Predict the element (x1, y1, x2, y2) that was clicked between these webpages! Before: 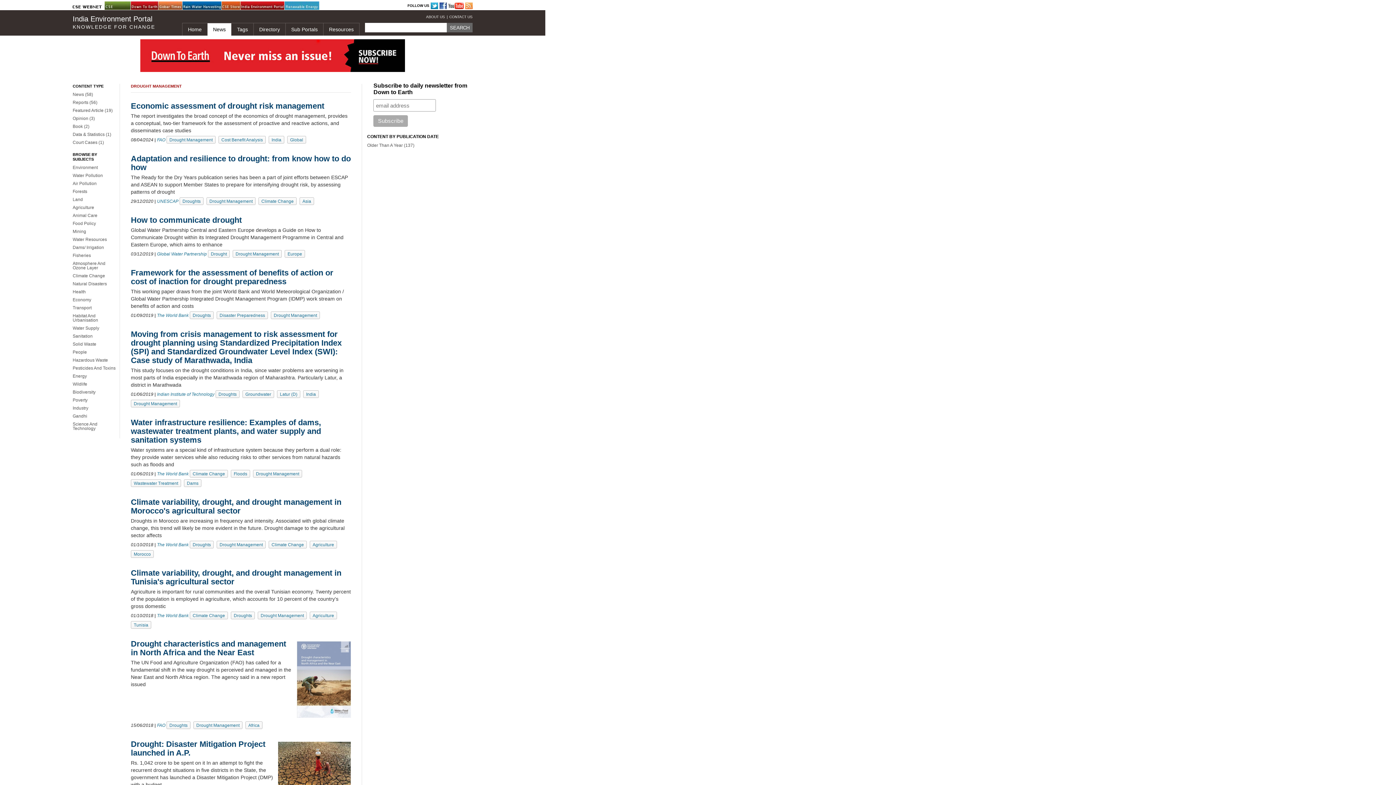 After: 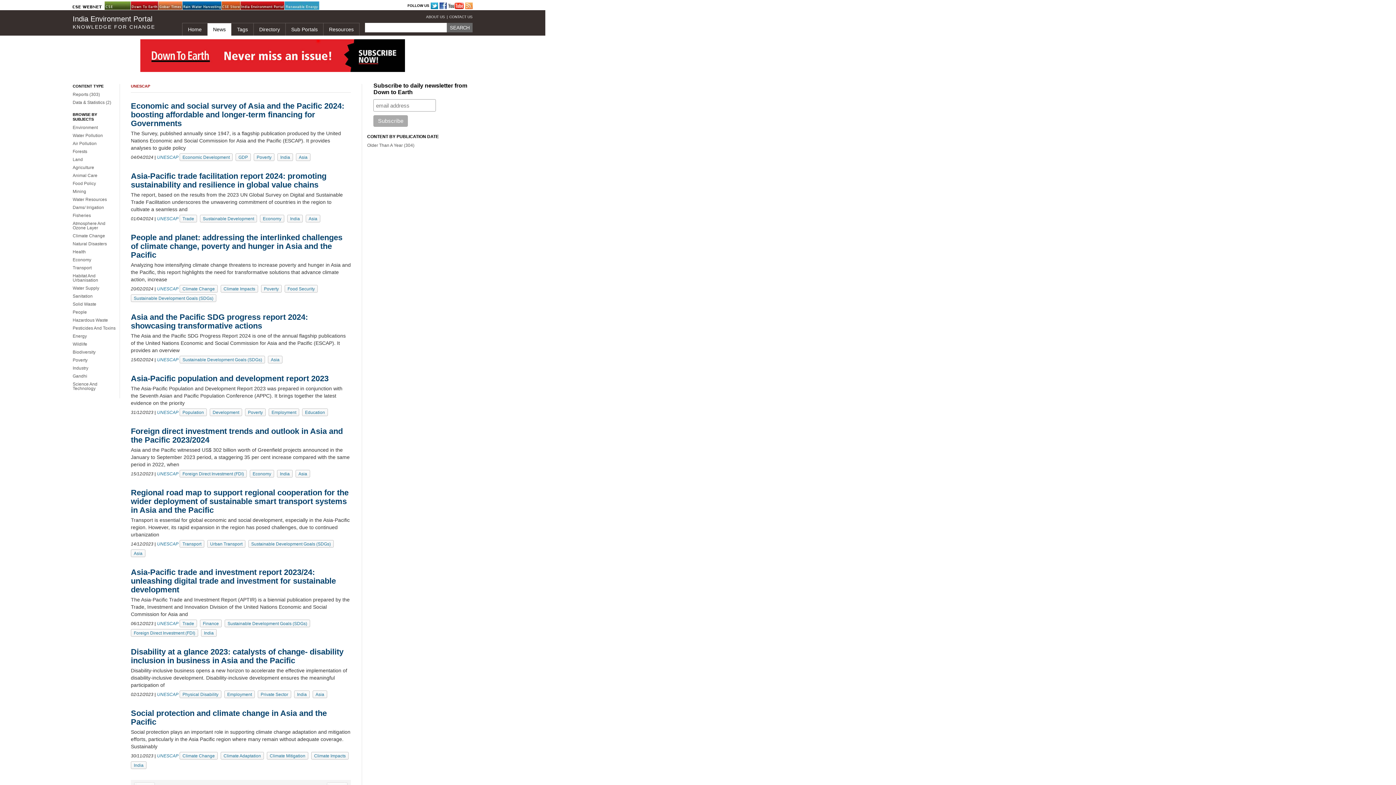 Action: label: UNESCAP bbox: (157, 198, 178, 204)